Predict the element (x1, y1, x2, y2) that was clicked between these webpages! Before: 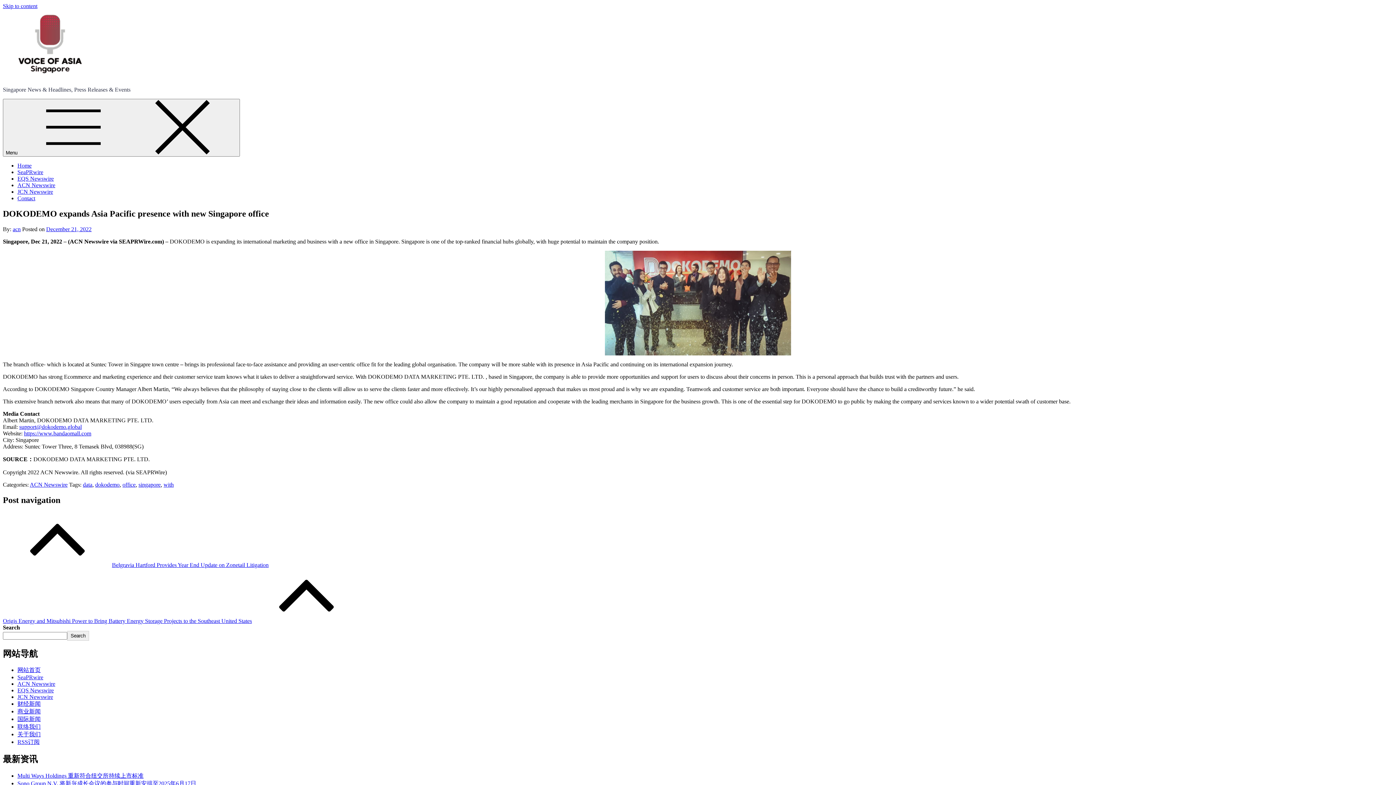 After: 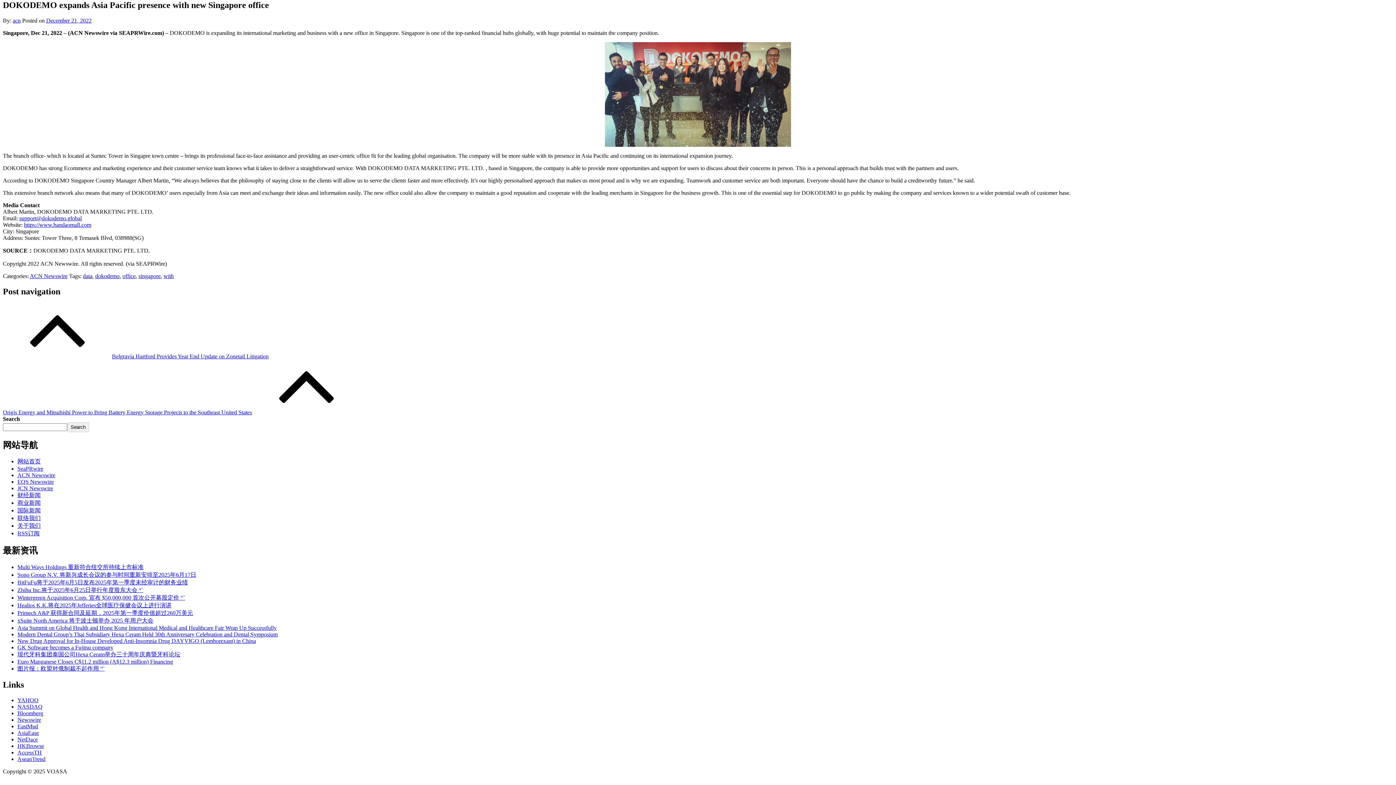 Action: label: Skip to content bbox: (2, 2, 37, 9)